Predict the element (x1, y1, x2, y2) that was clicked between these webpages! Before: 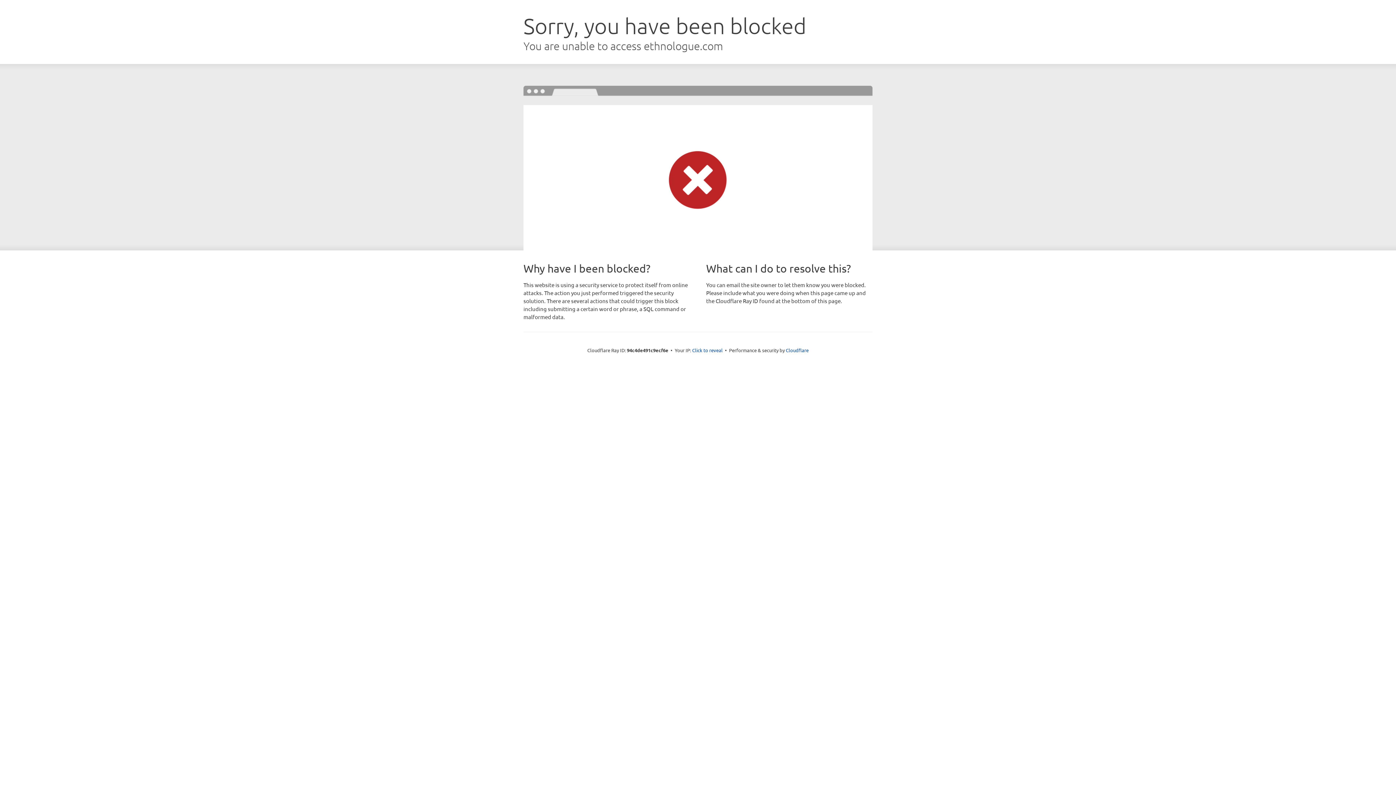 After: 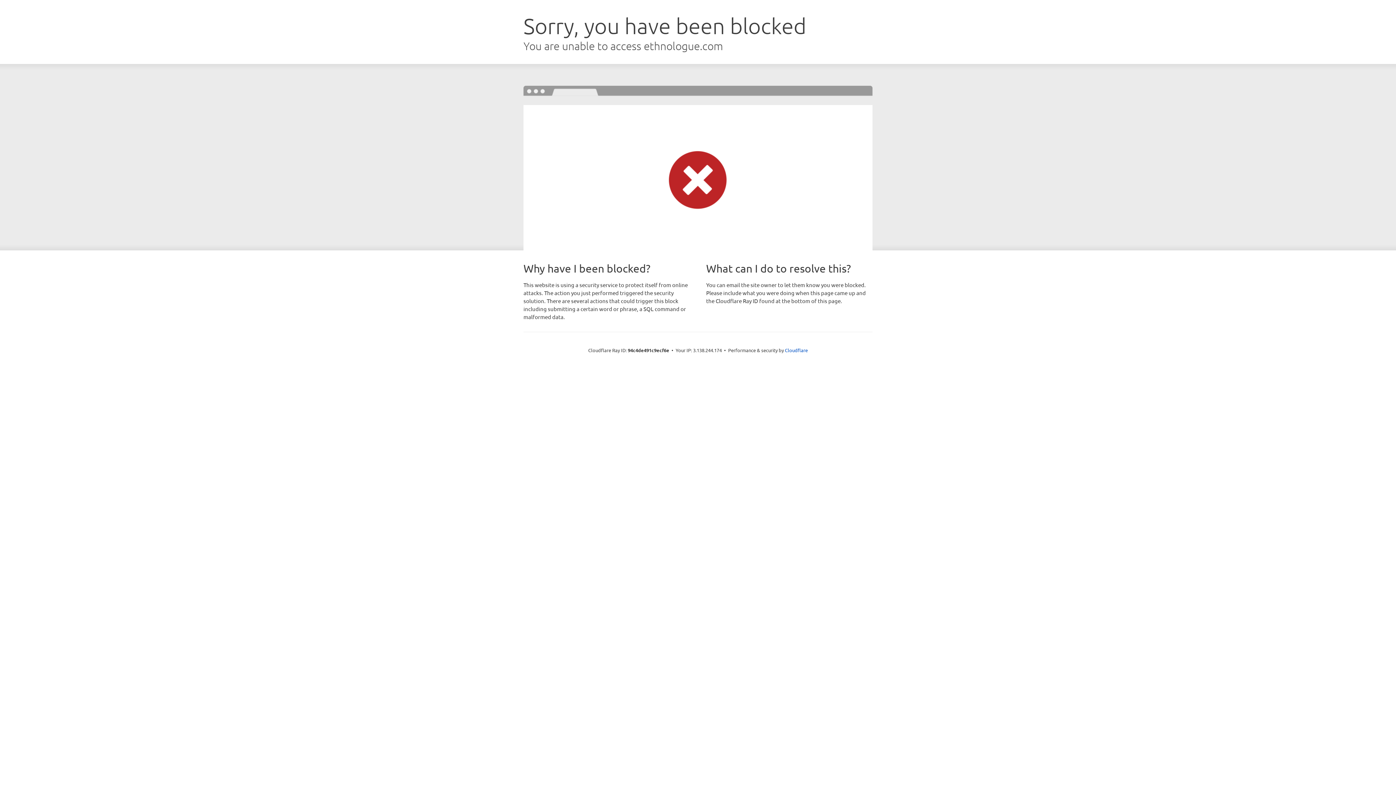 Action: bbox: (692, 346, 722, 353) label: Click to reveal